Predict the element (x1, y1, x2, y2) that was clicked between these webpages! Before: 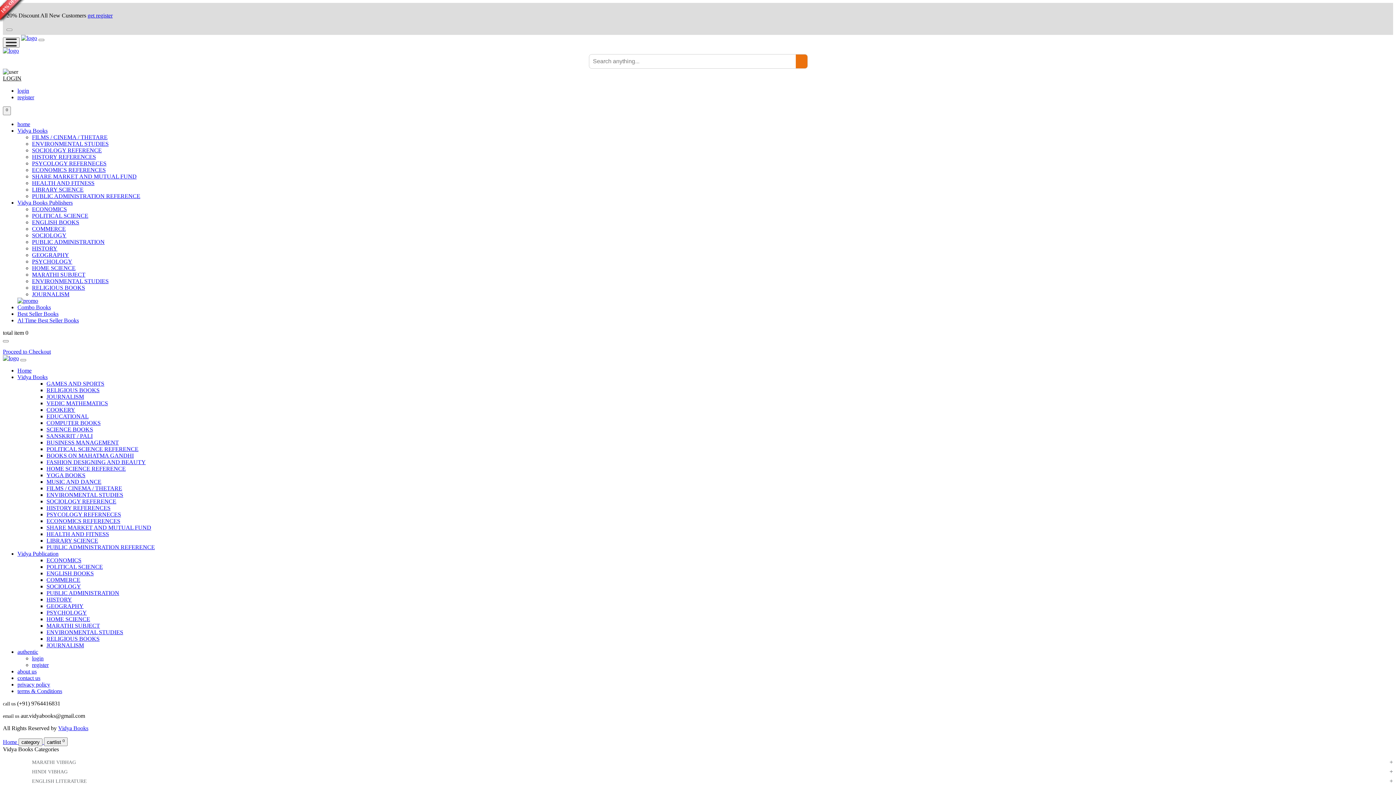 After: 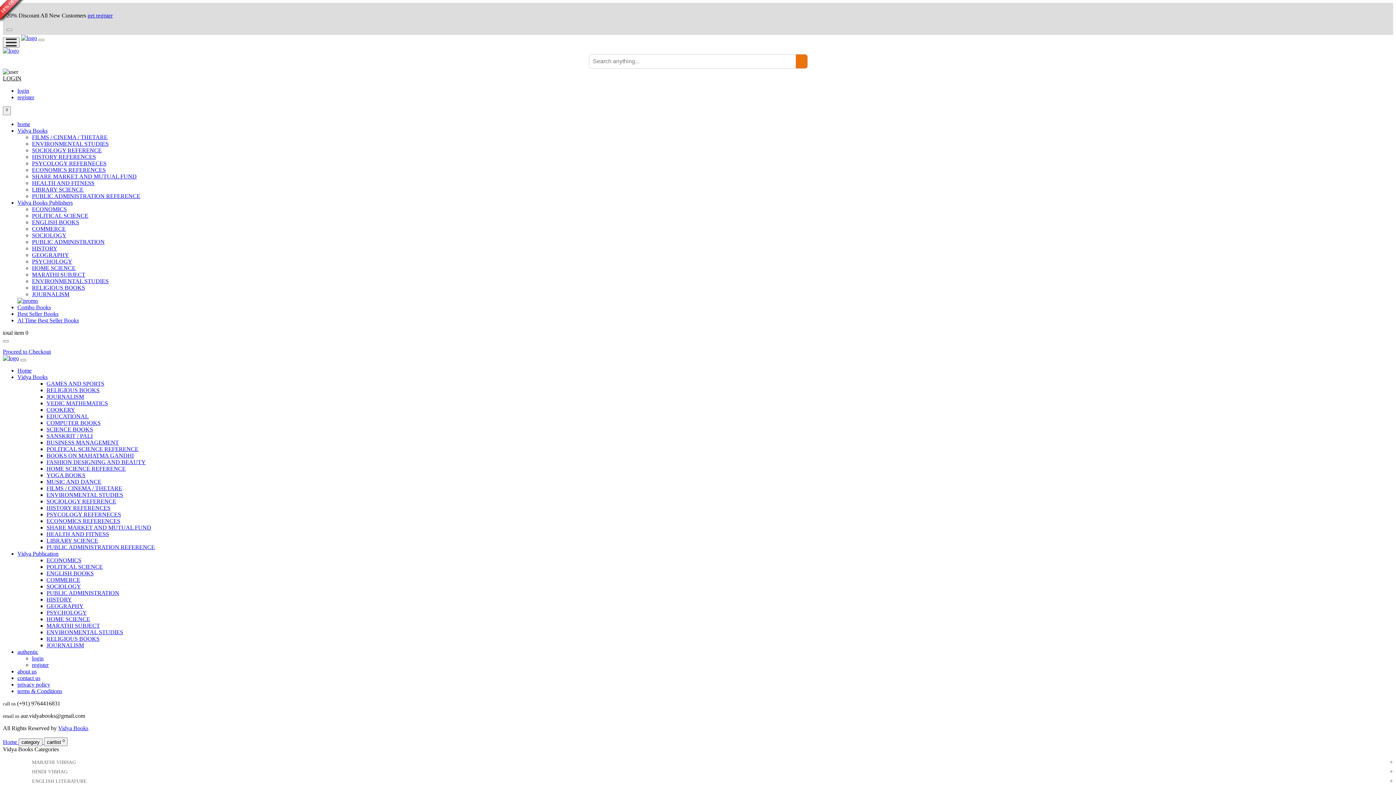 Action: bbox: (46, 590, 119, 596) label: PUBLIC ADMINISTRATION